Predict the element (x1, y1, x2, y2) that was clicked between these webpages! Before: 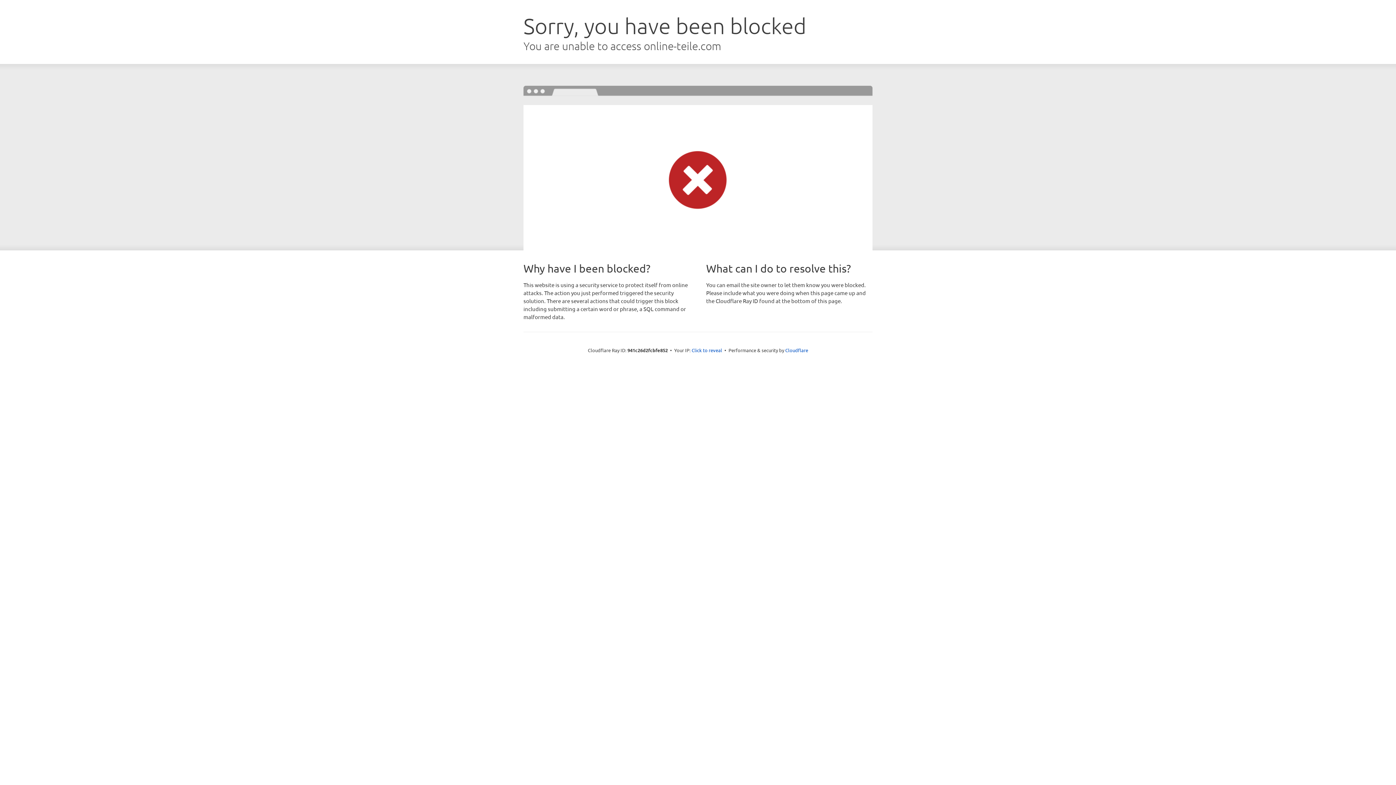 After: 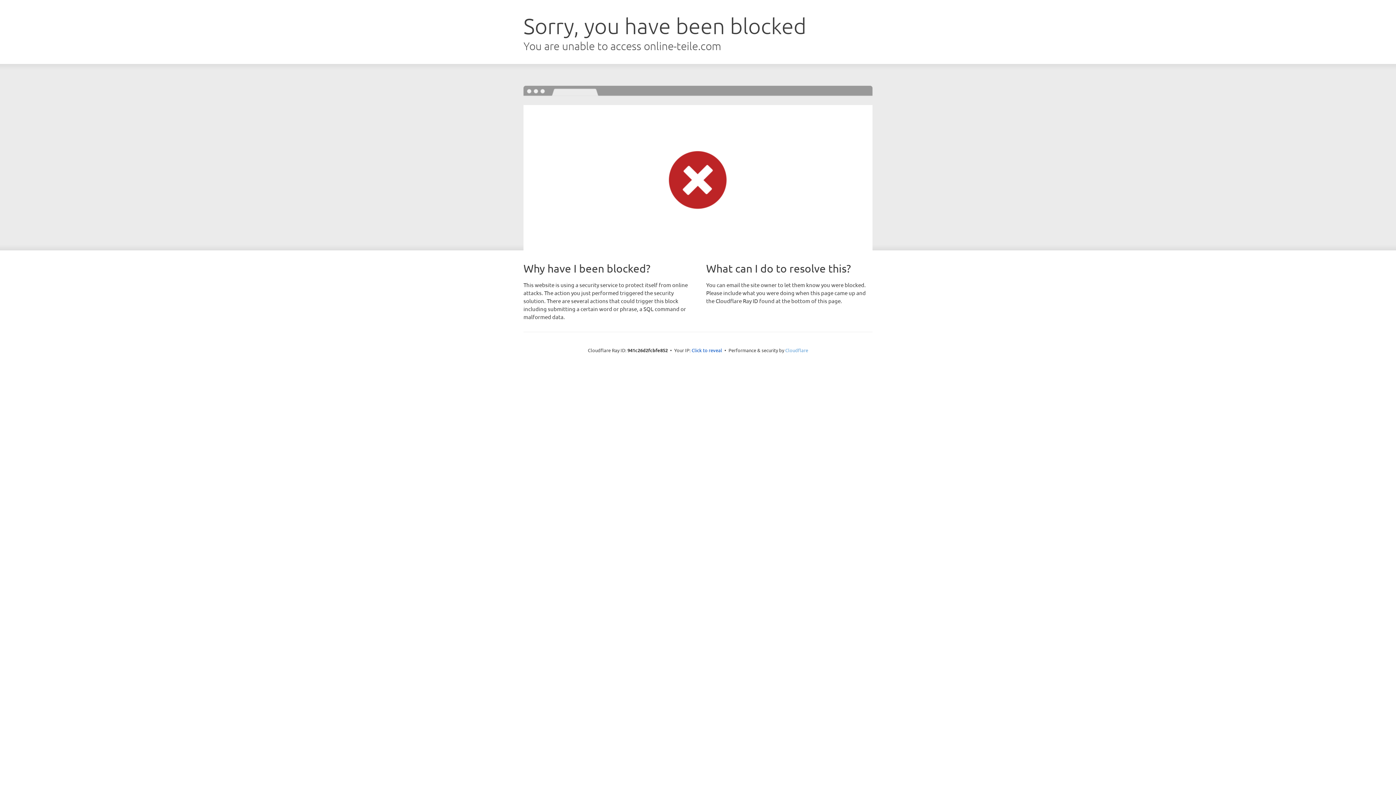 Action: bbox: (785, 347, 808, 353) label: Cloudflare